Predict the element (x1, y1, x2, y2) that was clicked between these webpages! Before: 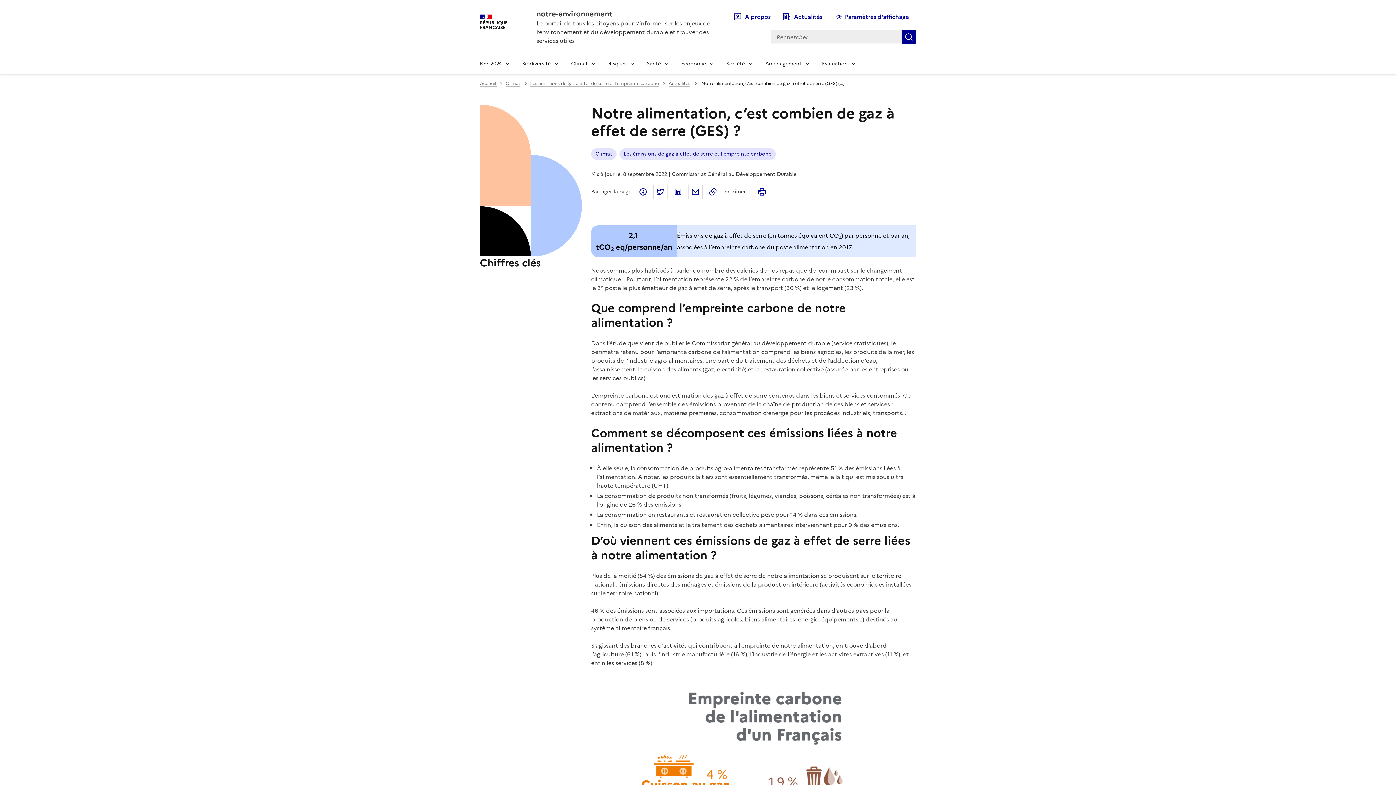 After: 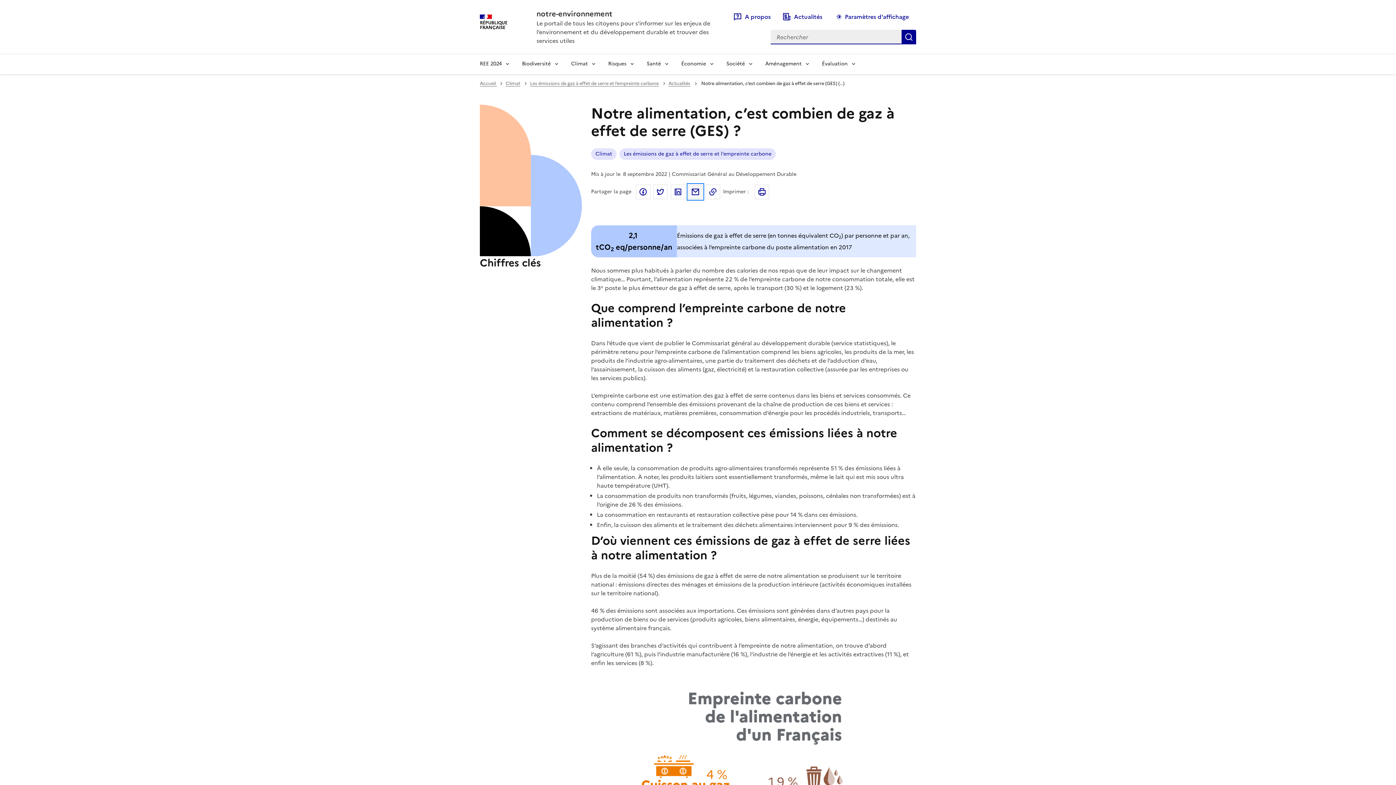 Action: label: Partager par email bbox: (688, 184, 702, 199)